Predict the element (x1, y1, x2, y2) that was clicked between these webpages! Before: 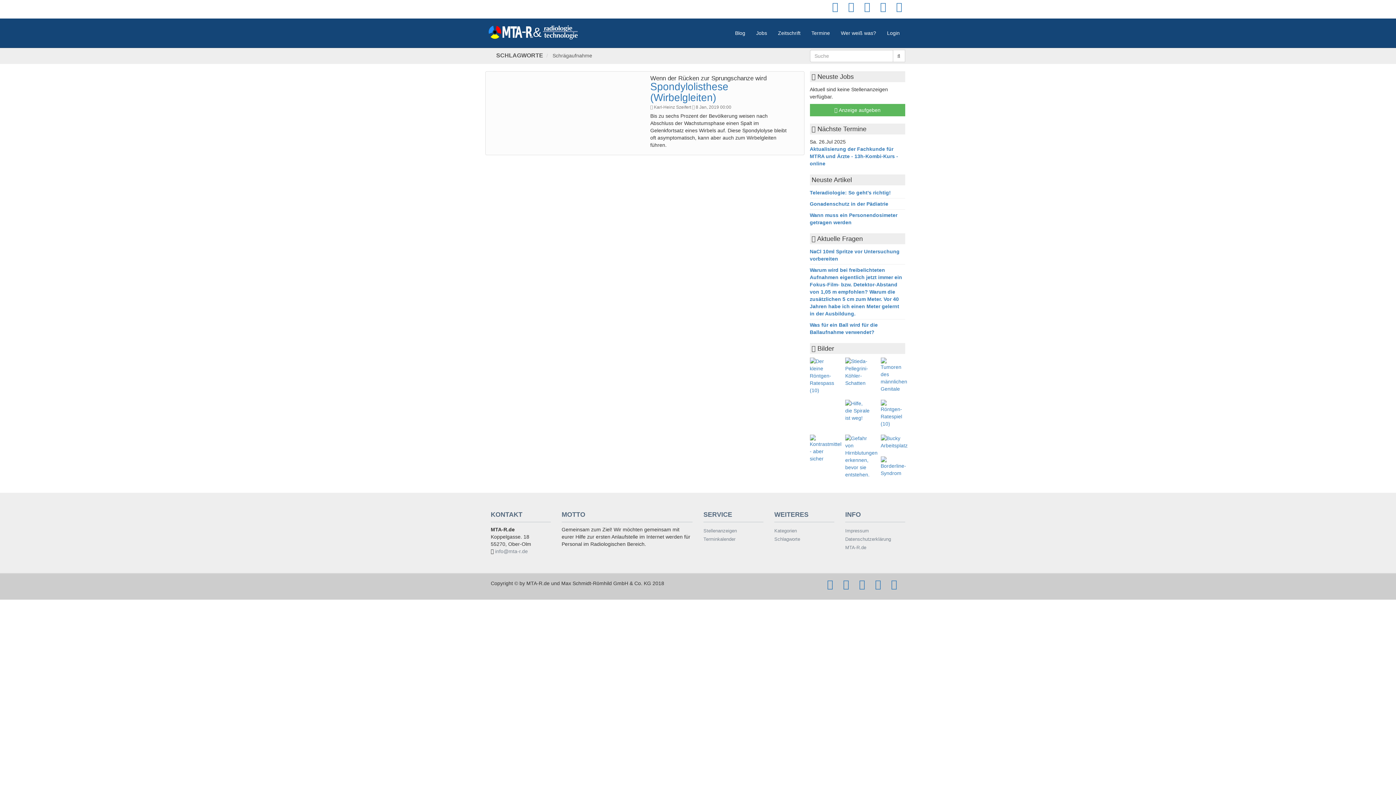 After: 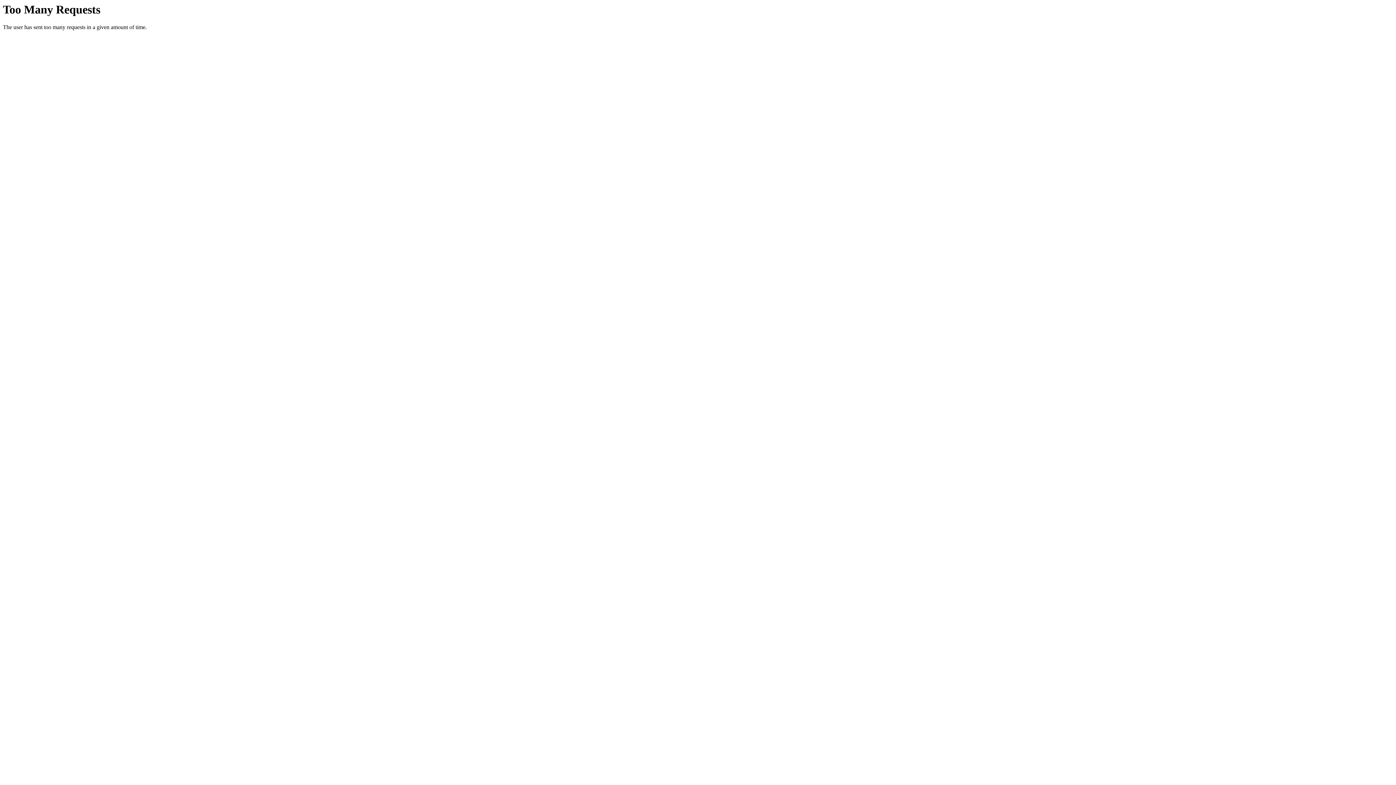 Action: bbox: (810, 189, 891, 195) label: Teleradiologie: So geht's richtig!